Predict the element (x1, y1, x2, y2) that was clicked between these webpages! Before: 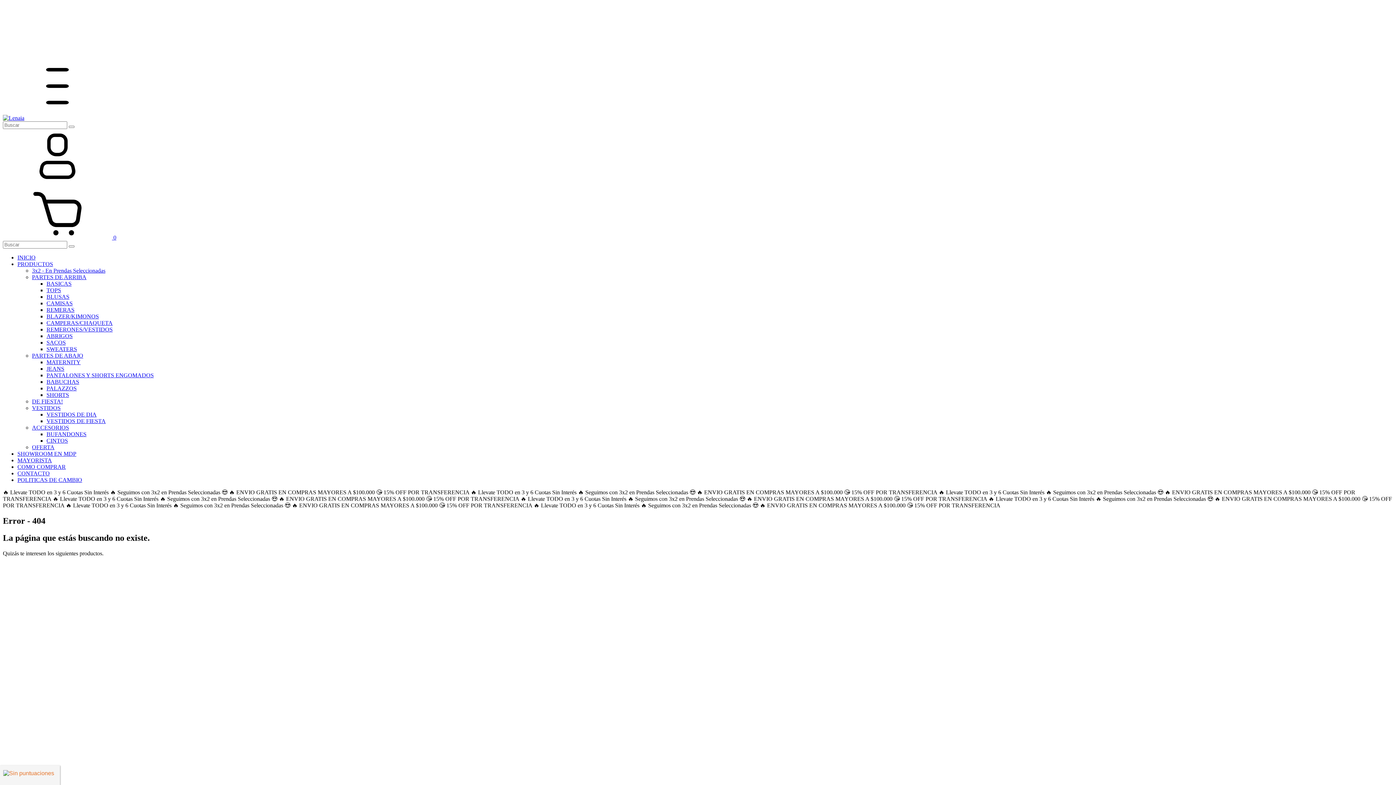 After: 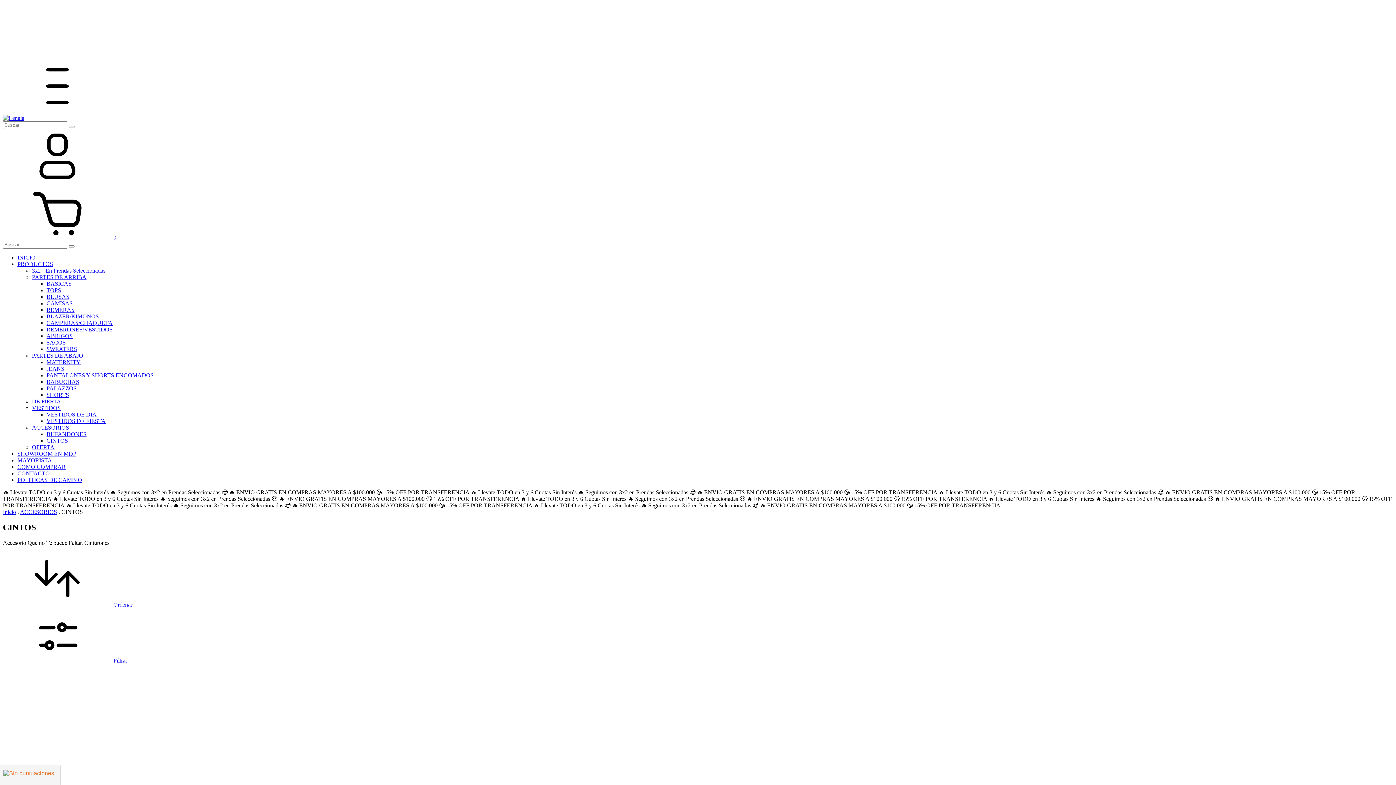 Action: bbox: (46, 437, 68, 444) label: CINTOS